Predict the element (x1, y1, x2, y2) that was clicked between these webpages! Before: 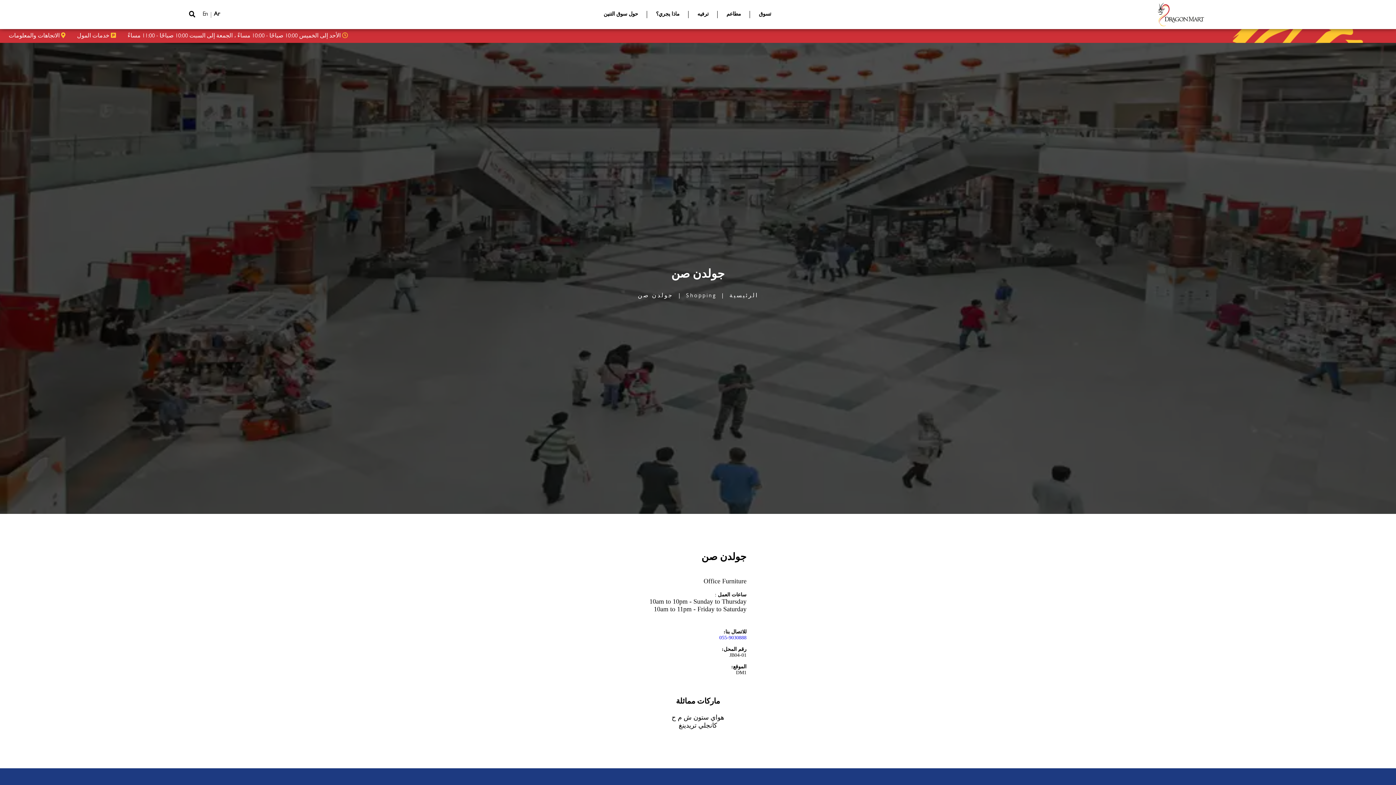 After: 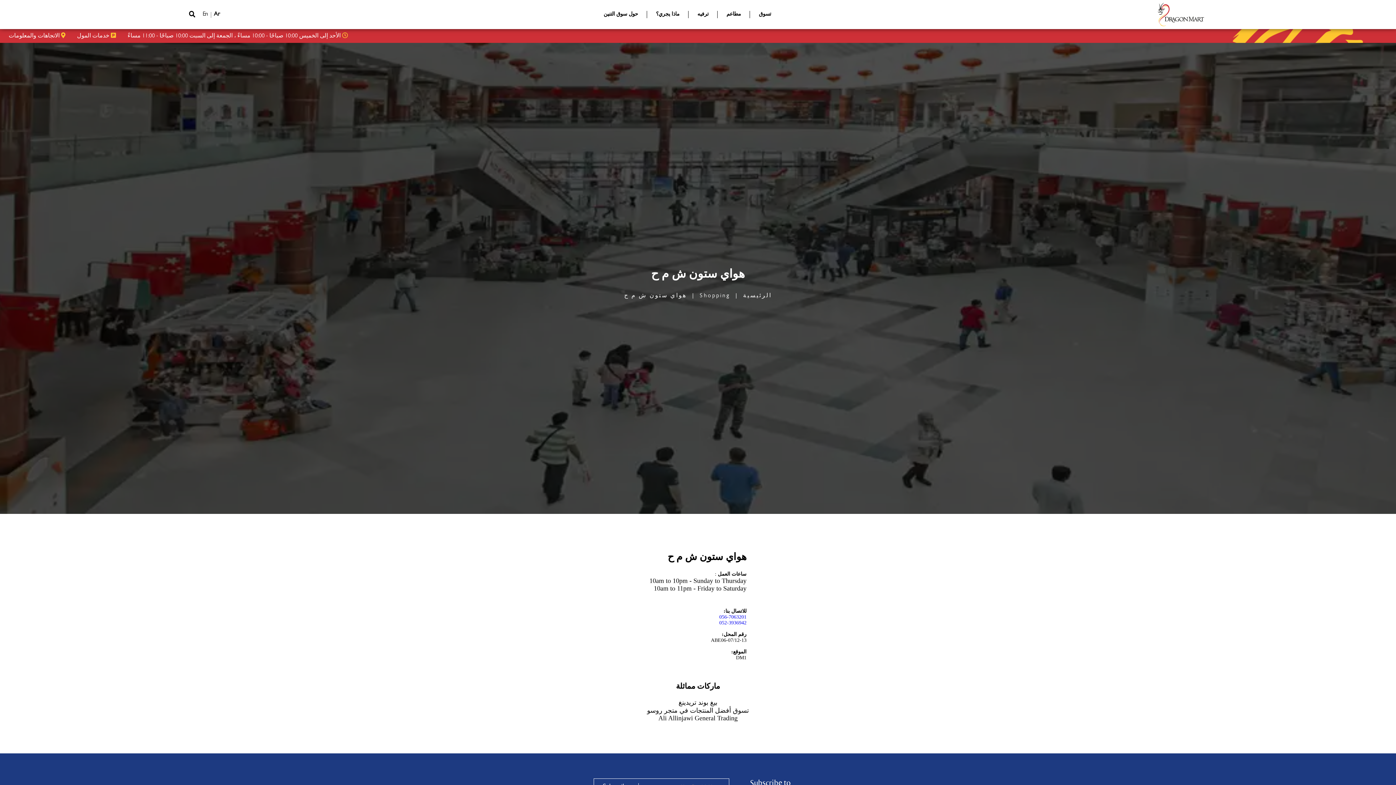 Action: bbox: (671, 714, 724, 721) label: هواي ستون ش م ح